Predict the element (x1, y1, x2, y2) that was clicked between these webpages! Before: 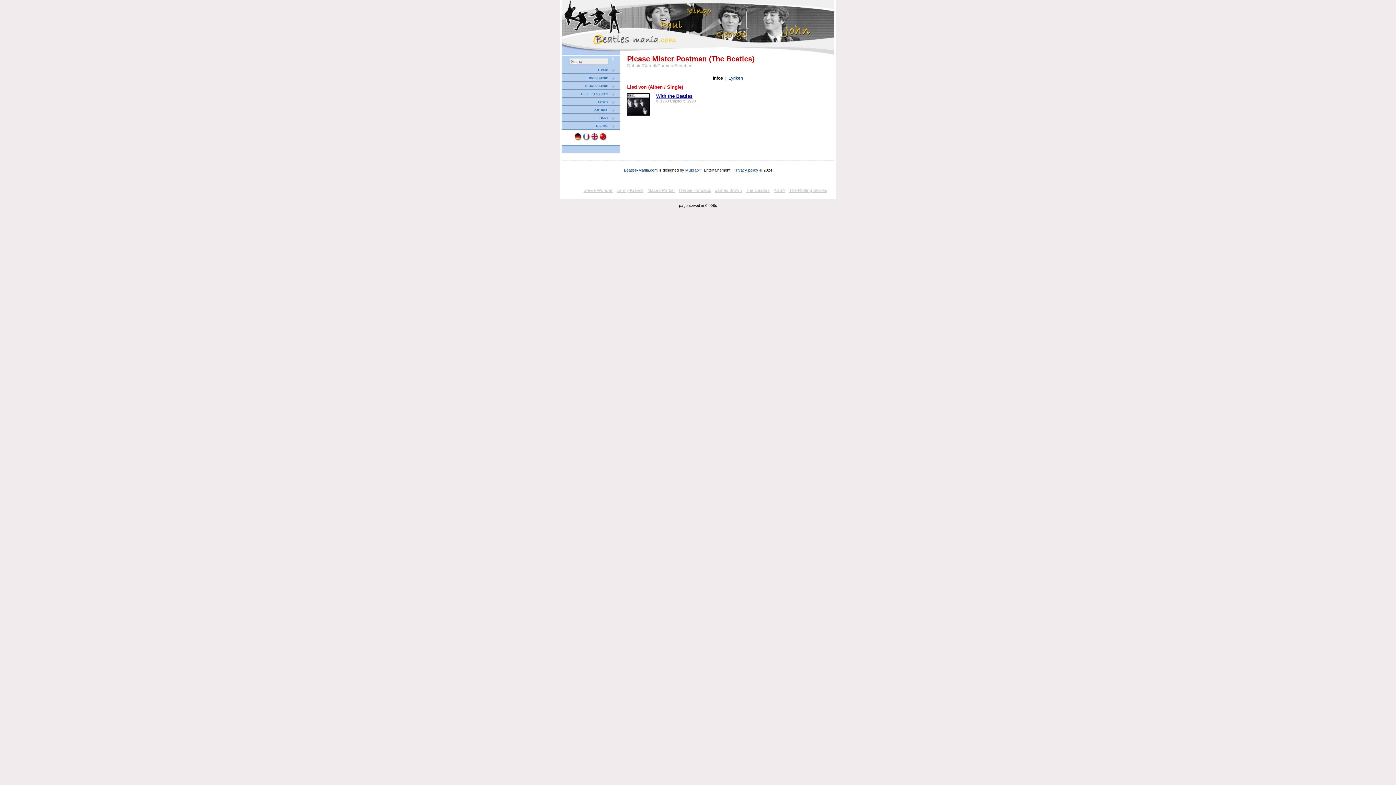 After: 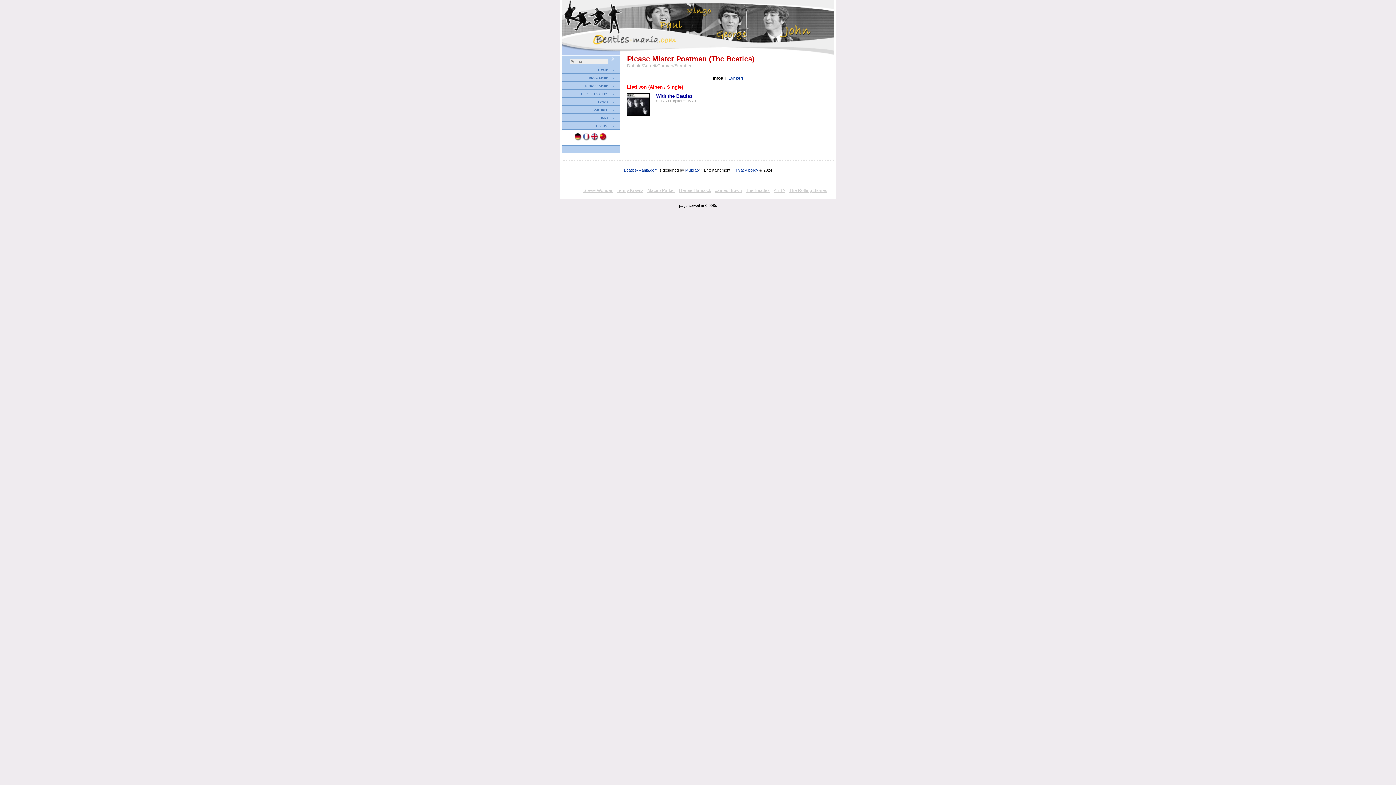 Action: label: Stevie Wonder bbox: (583, 188, 612, 193)